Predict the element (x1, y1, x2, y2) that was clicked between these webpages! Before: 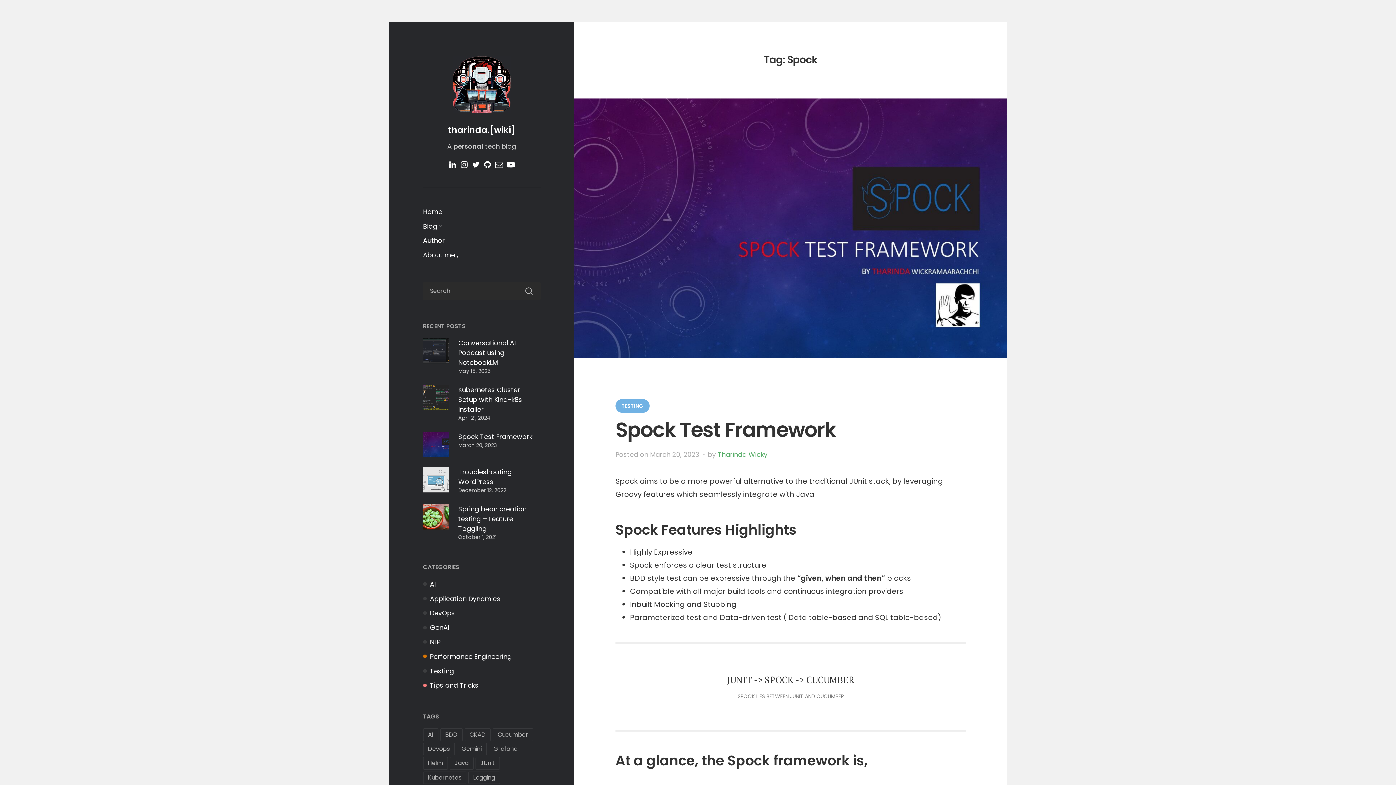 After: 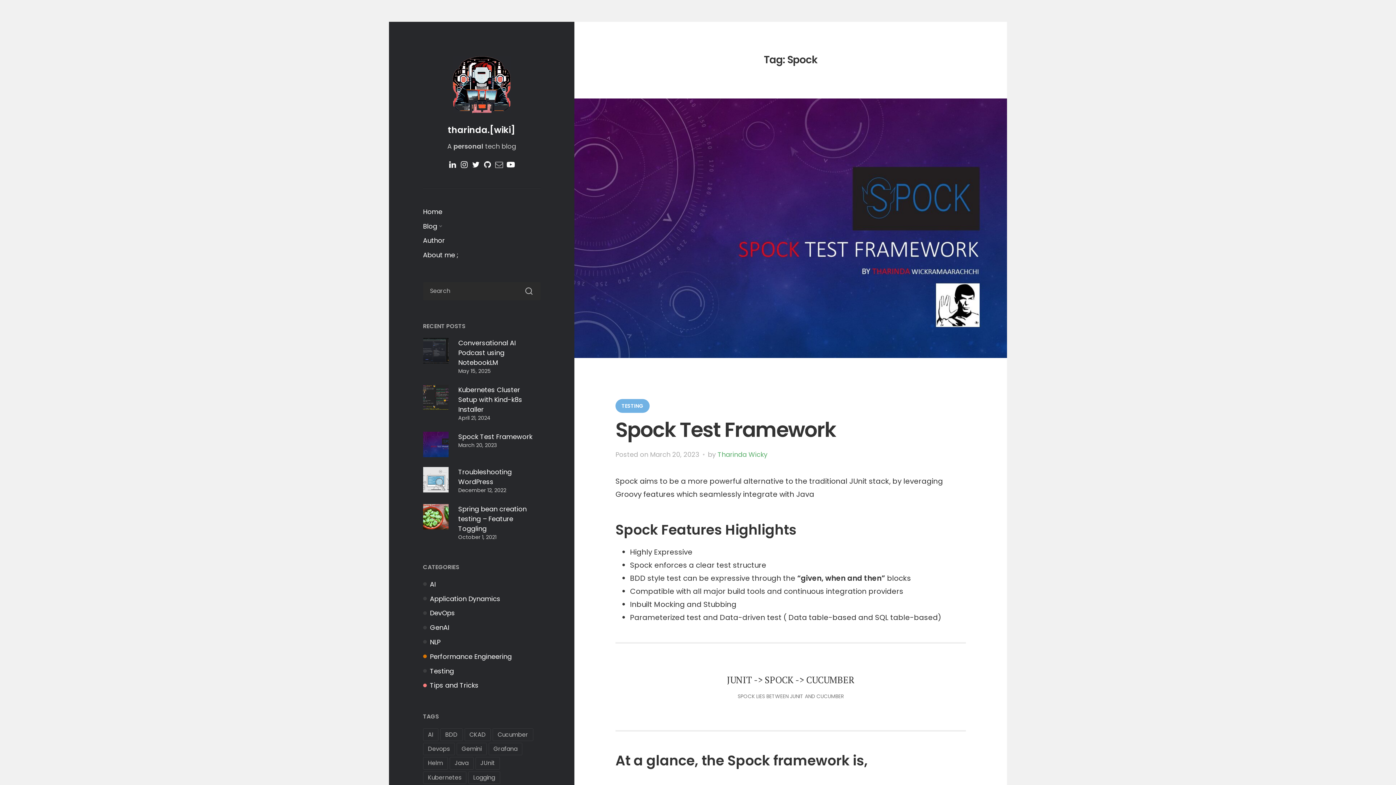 Action: bbox: (495, 160, 503, 168)